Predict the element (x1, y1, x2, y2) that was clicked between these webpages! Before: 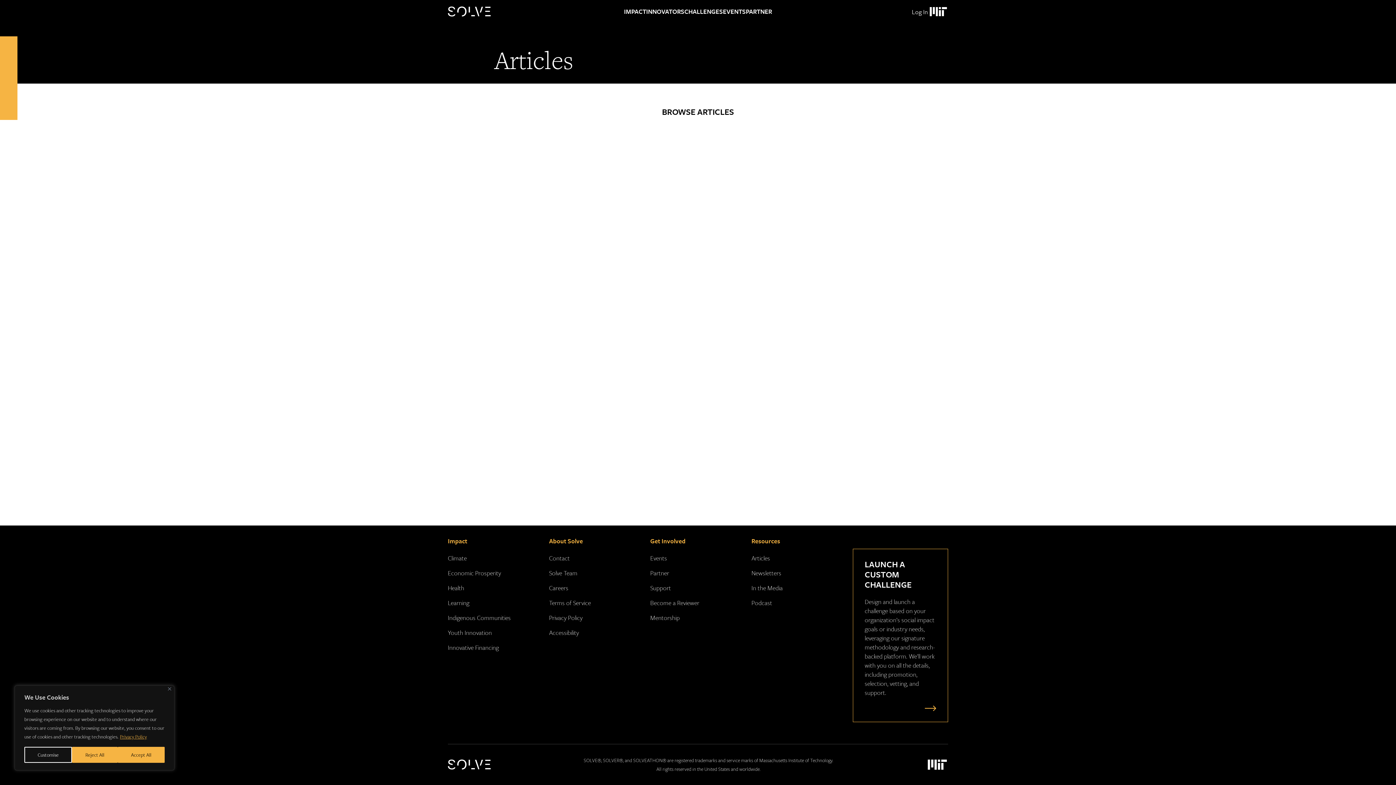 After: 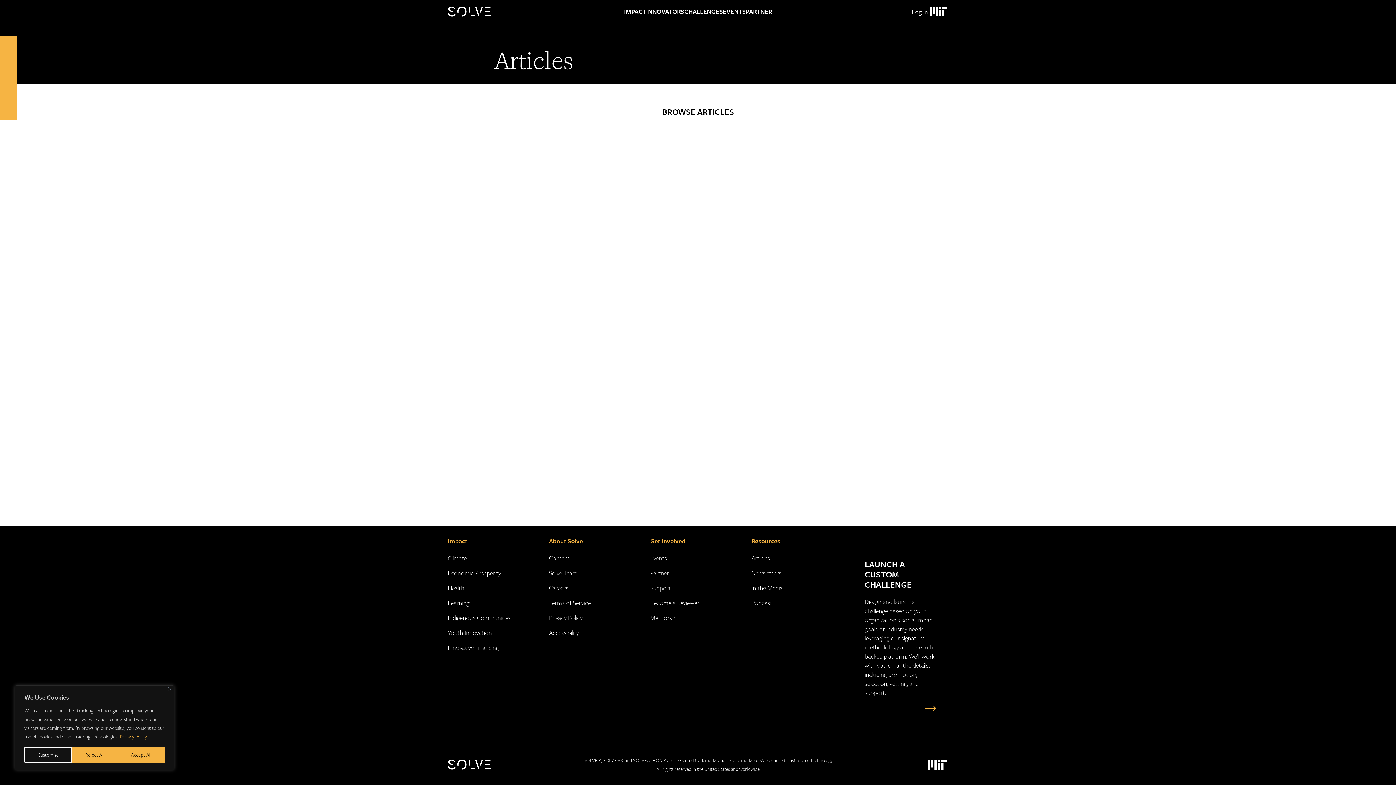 Action: label: Massachusetts Institute of Technology Logo bbox: (925, 757, 948, 772)